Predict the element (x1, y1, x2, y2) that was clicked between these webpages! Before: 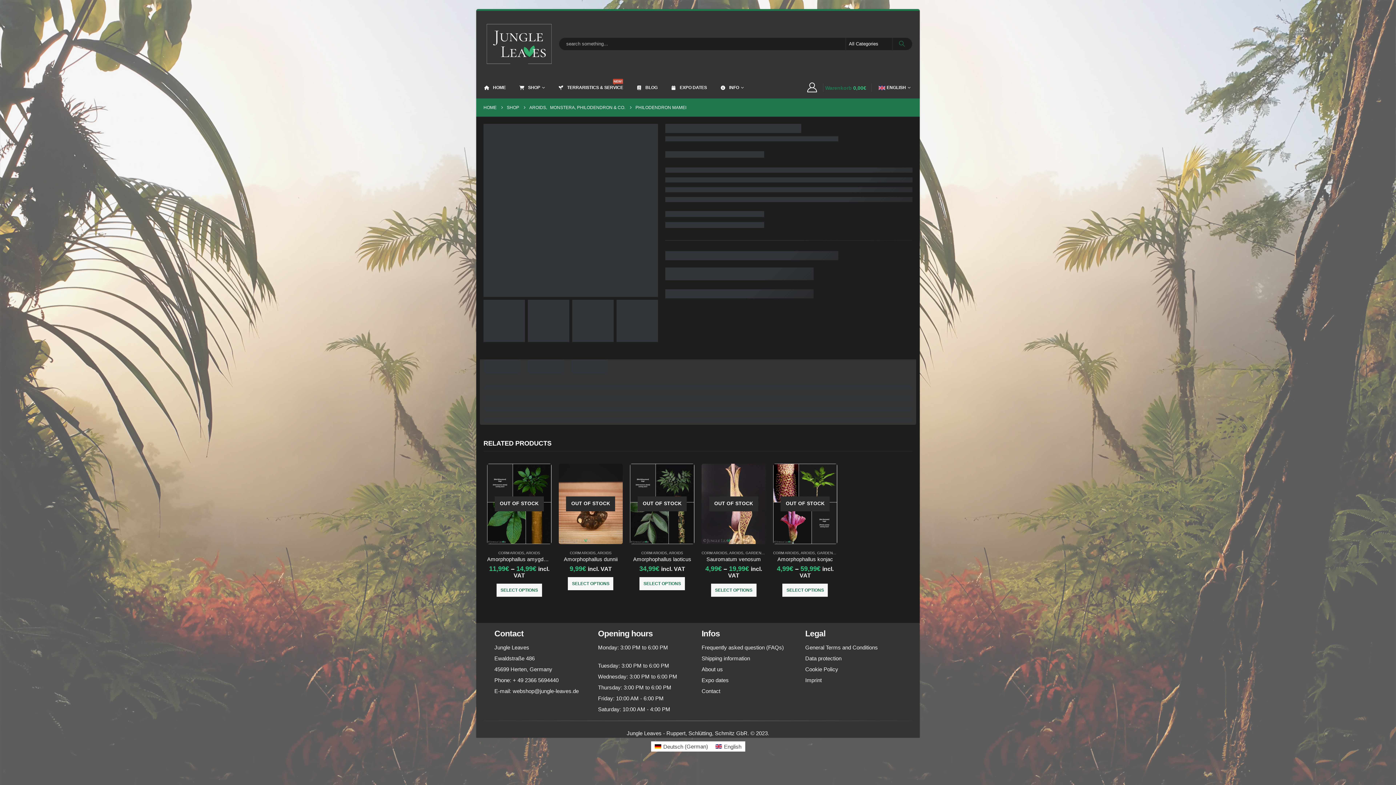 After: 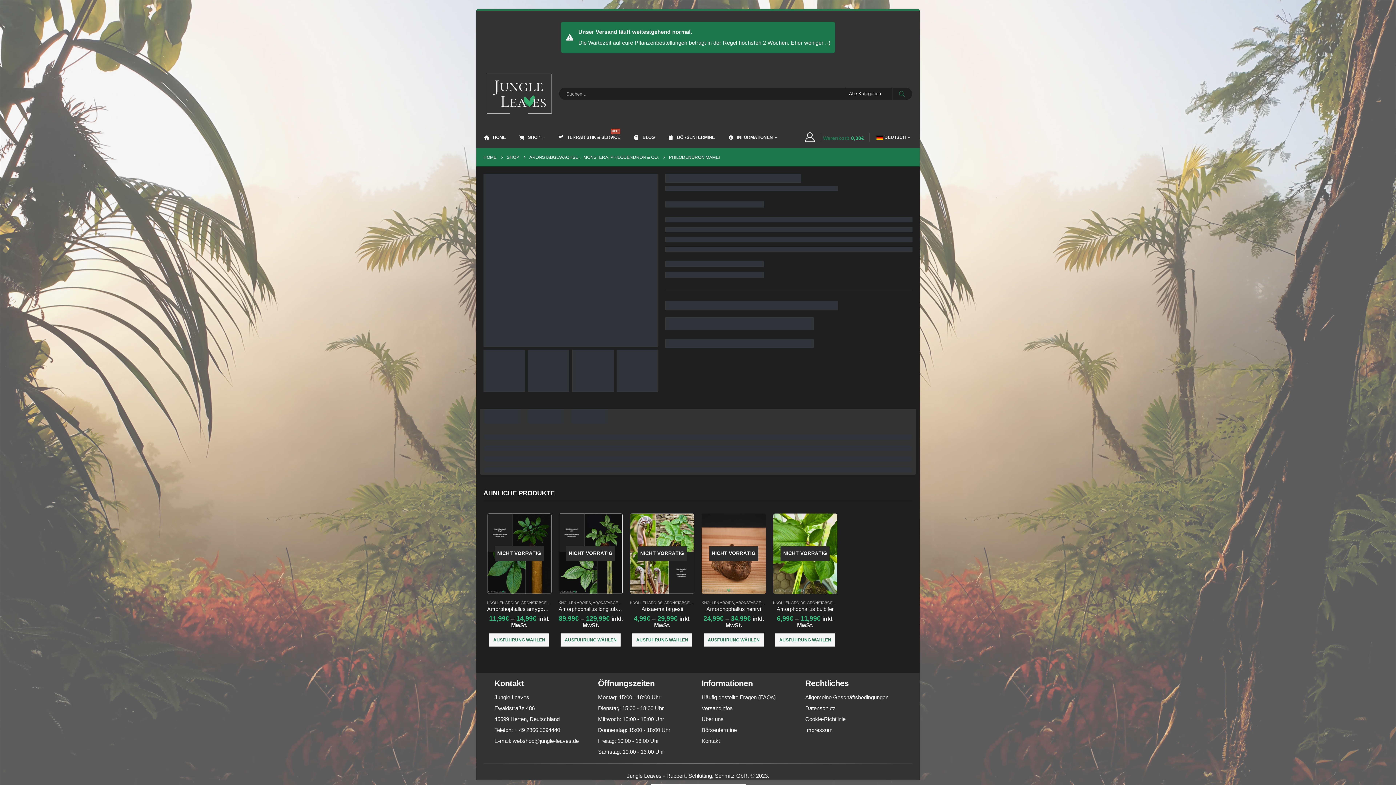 Action: label: Deutsch (German) bbox: (651, 741, 711, 751)